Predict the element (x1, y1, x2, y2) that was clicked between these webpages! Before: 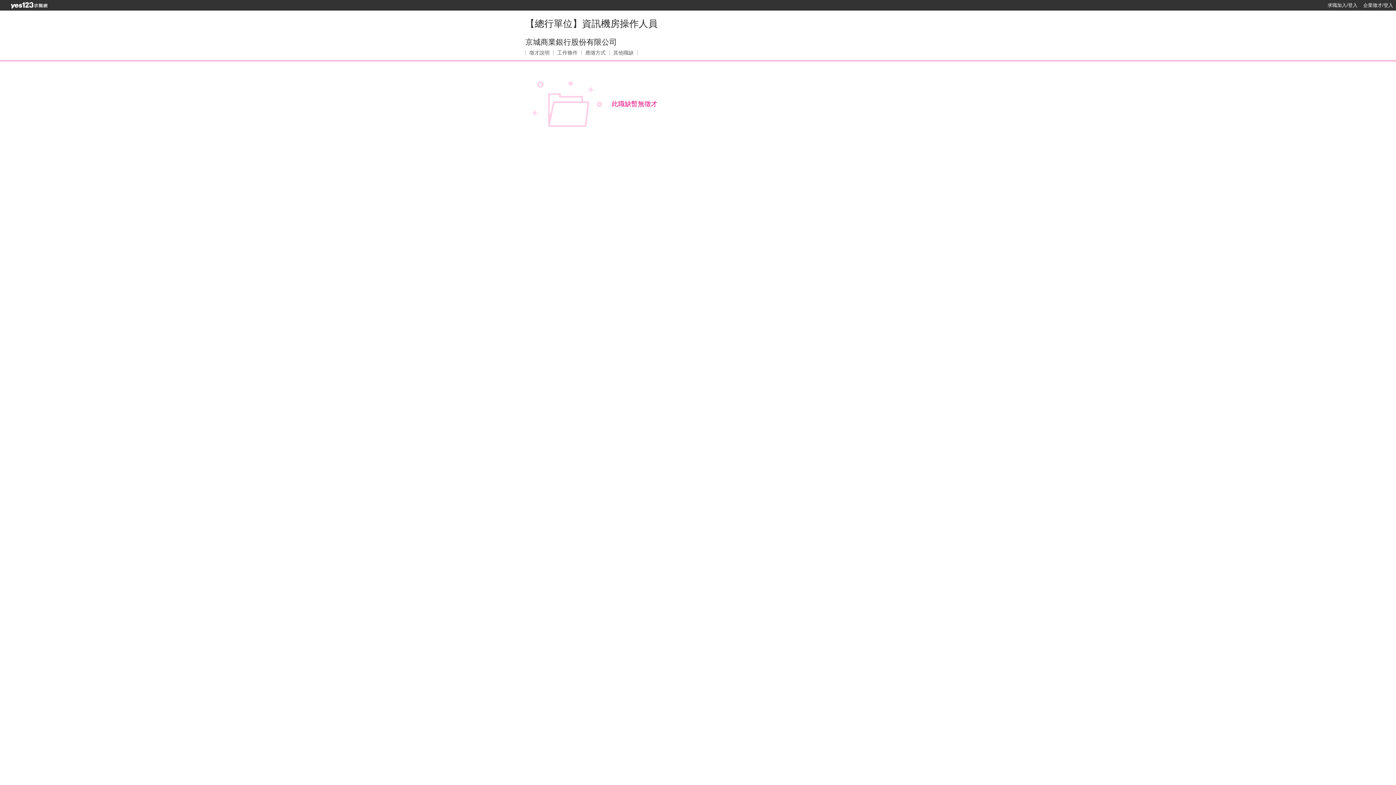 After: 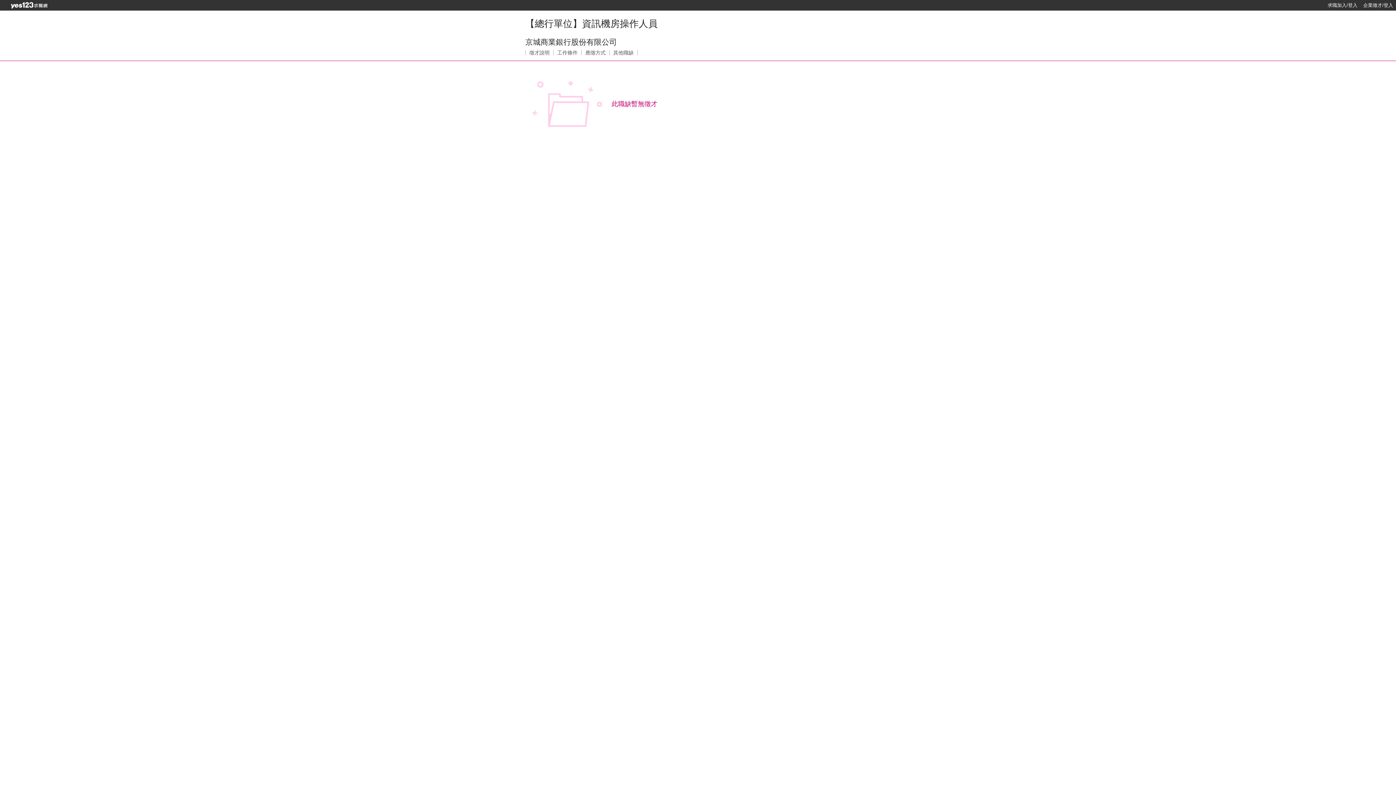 Action: bbox: (525, 50, 553, 55) label: 徵才說明